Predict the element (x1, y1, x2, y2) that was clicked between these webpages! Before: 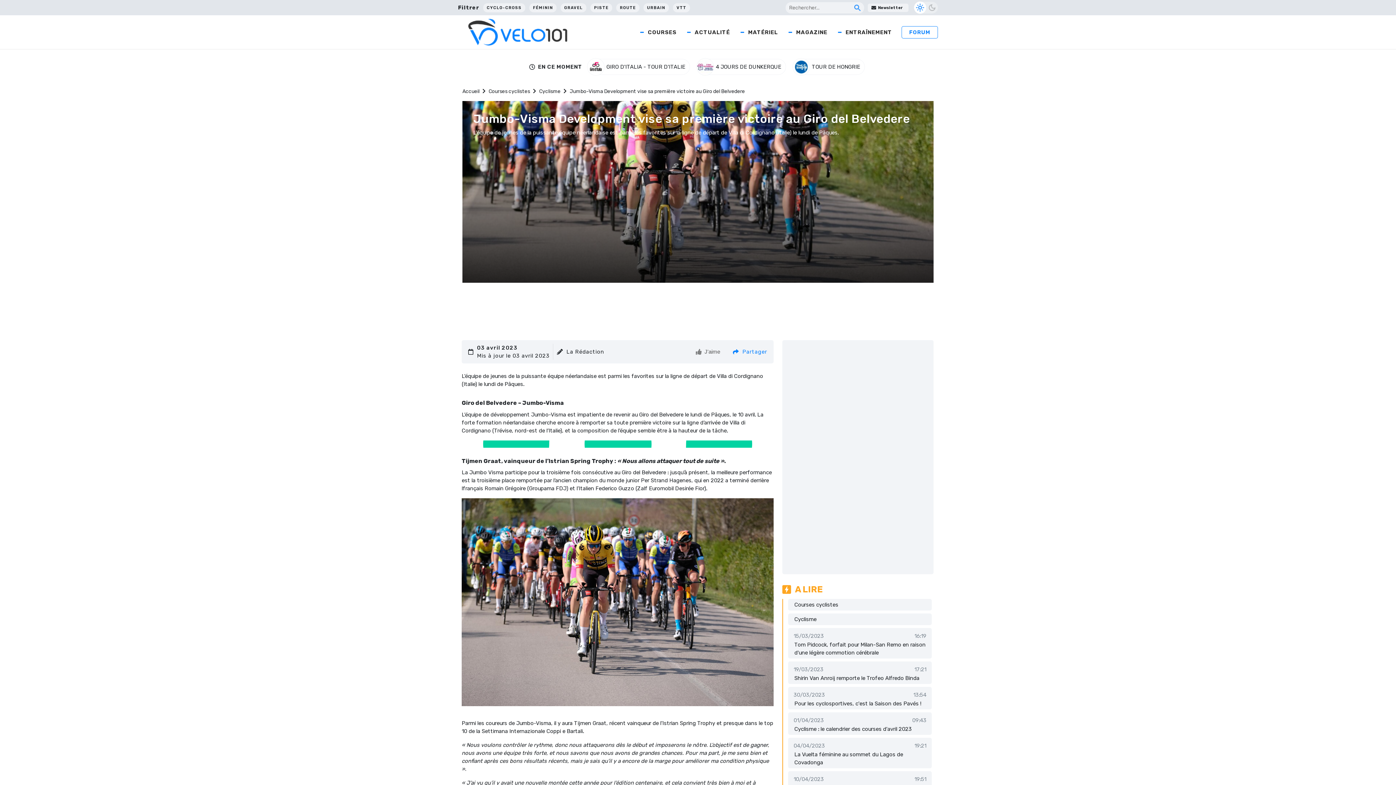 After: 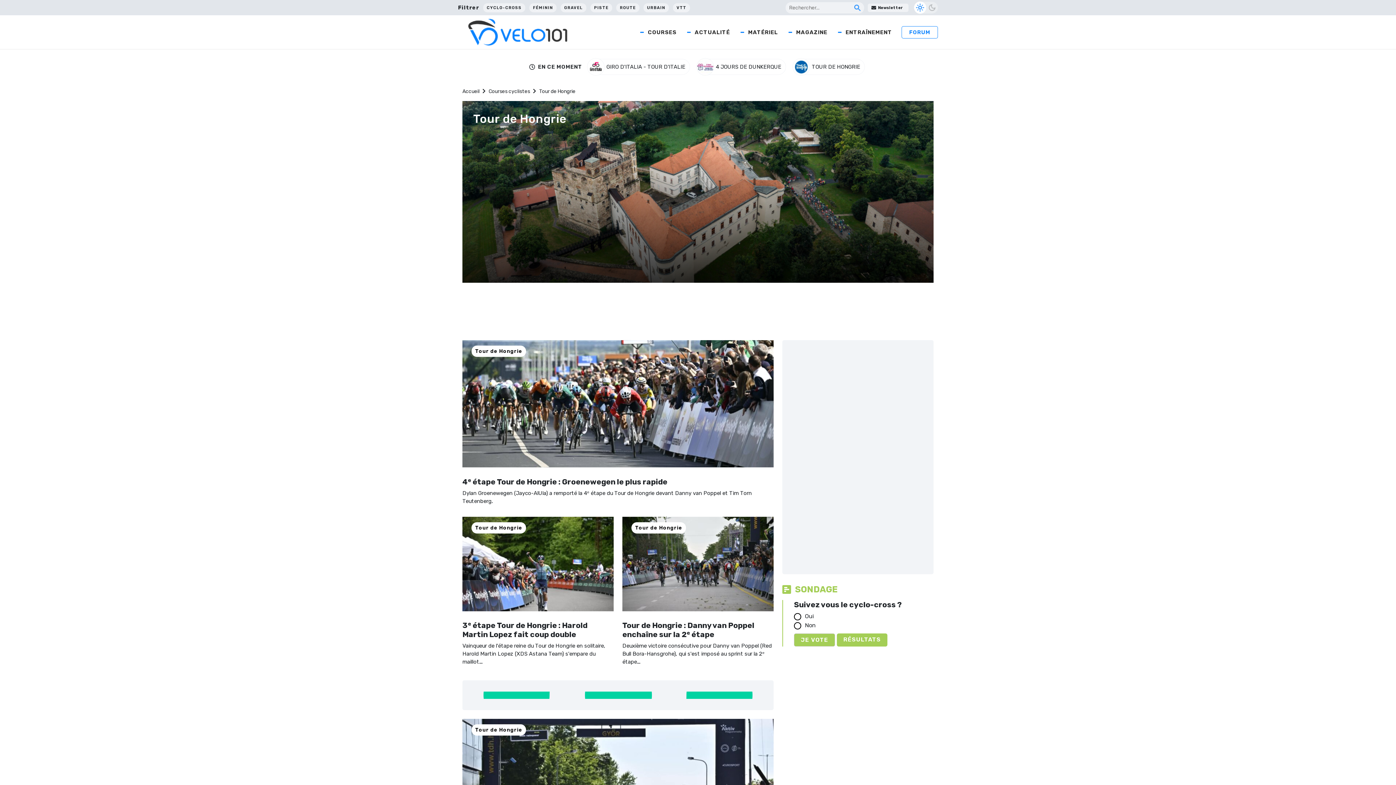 Action: bbox: (791, 55, 870, 78) label: TOUR DE HONGRIE